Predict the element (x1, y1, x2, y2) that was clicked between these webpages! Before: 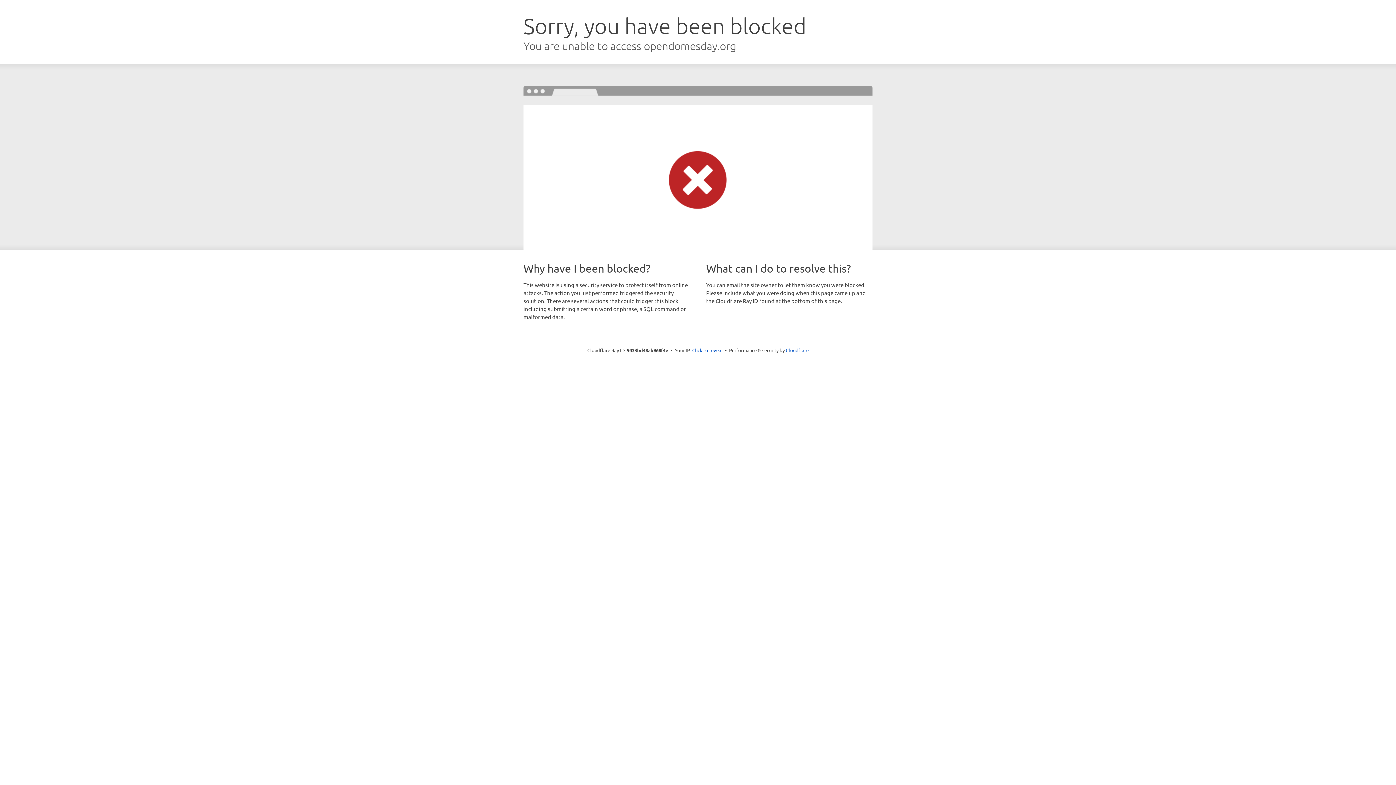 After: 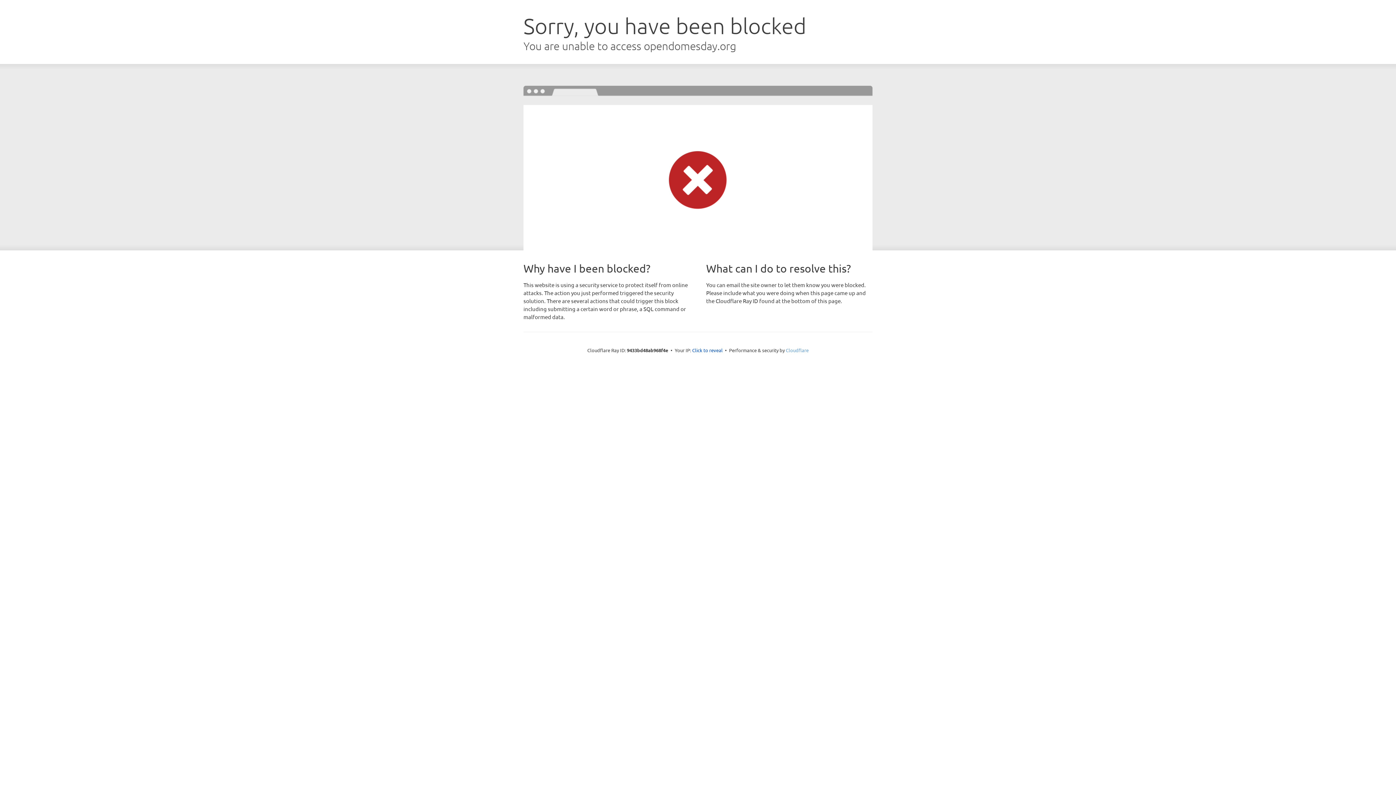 Action: label: Cloudflare bbox: (786, 347, 808, 353)